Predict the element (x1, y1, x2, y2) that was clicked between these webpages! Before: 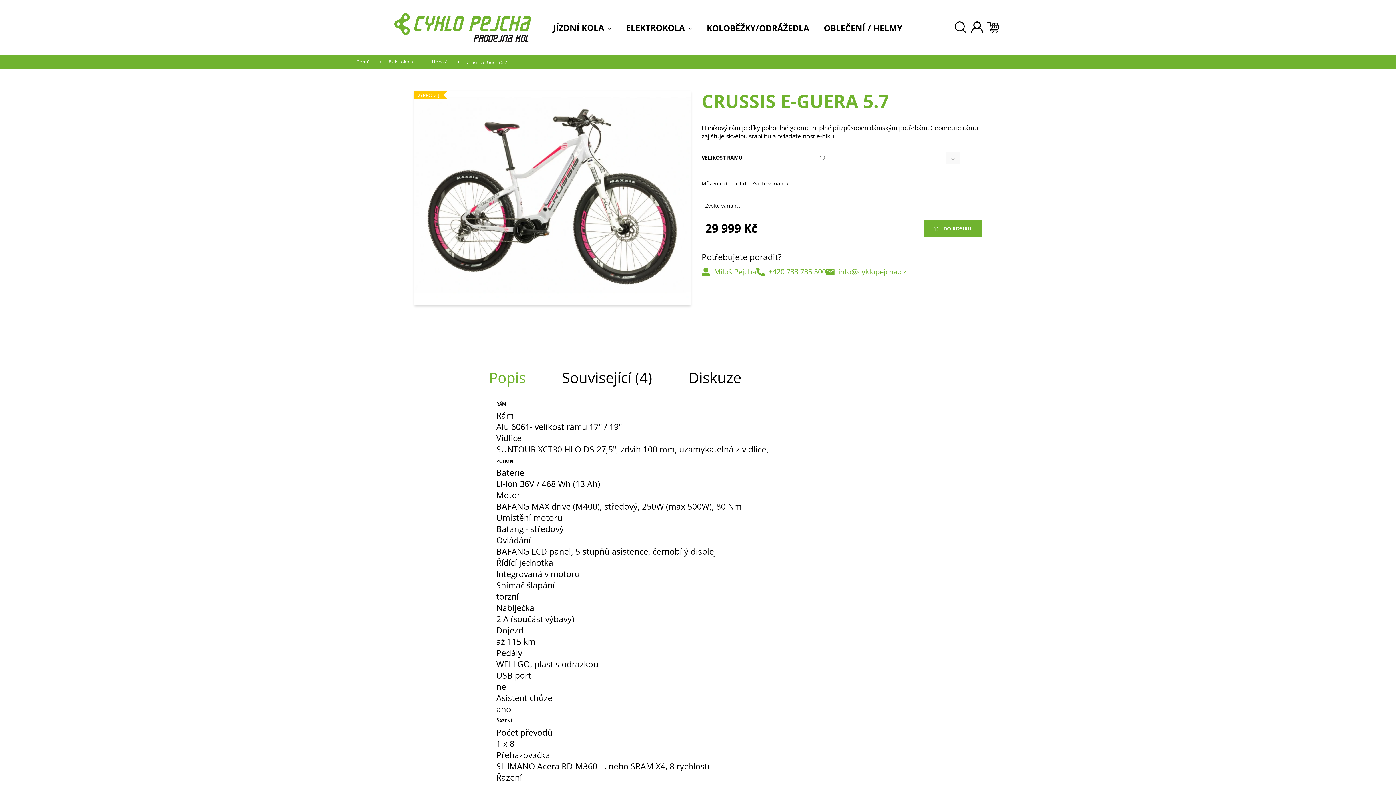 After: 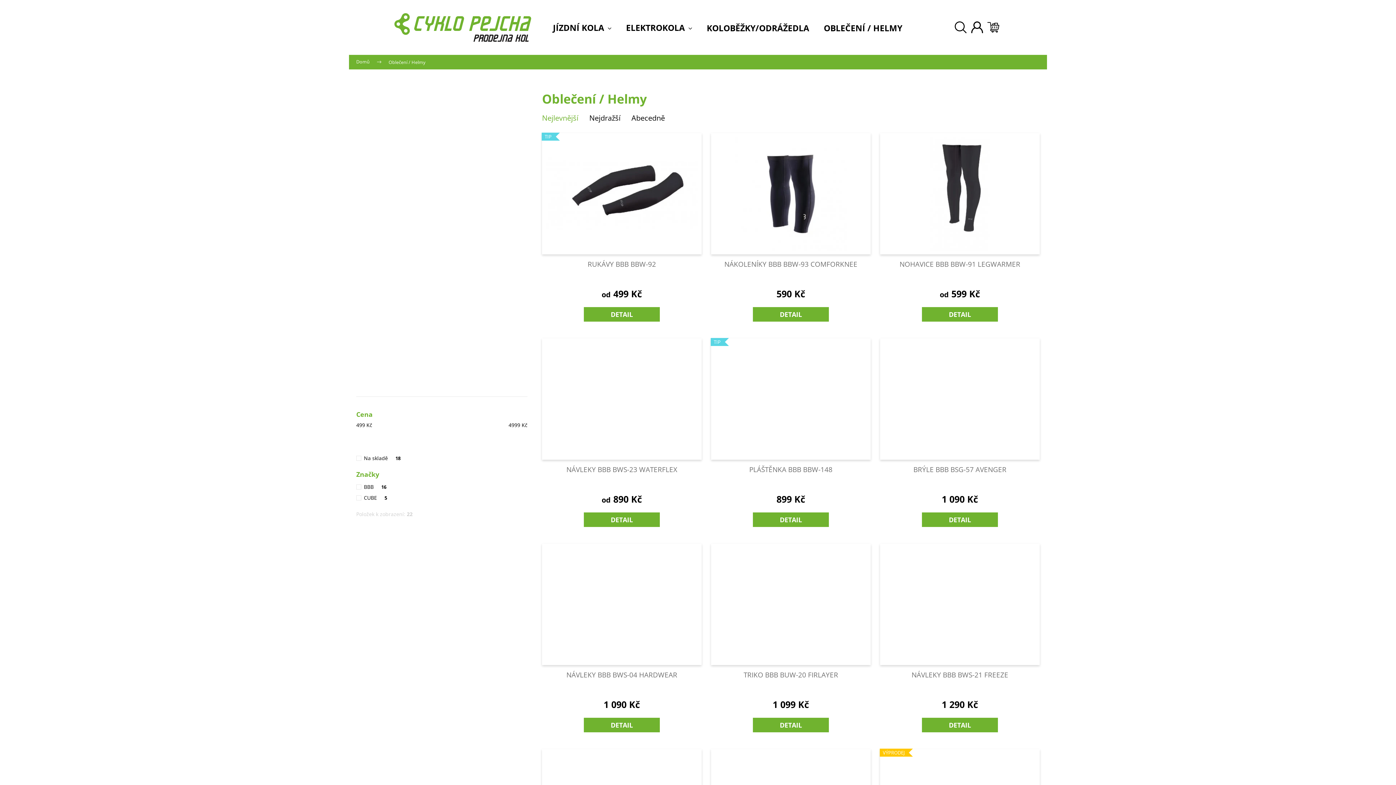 Action: bbox: (816, 19, 909, 36) label: OBLEČENÍ / HELMY